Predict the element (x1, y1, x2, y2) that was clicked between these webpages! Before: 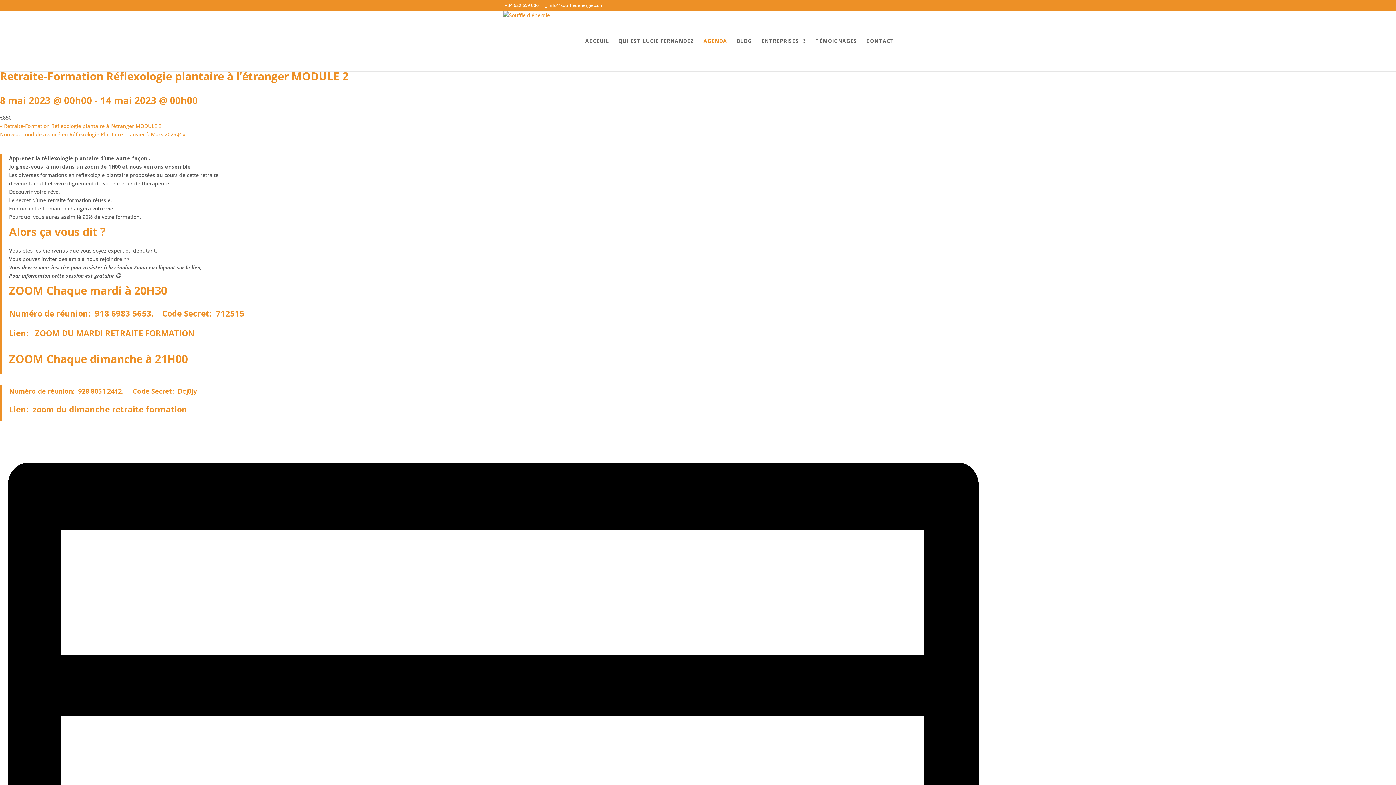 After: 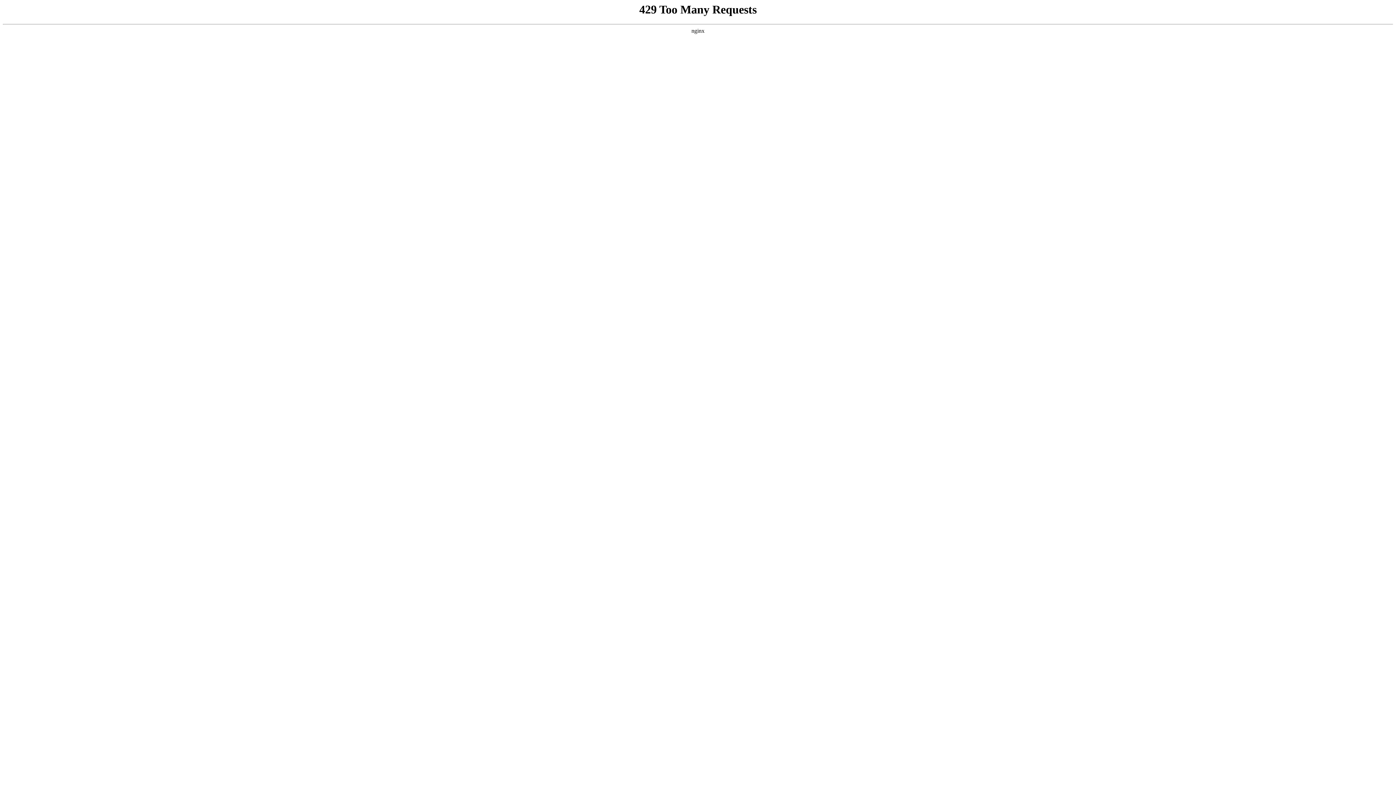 Action: bbox: (815, 38, 857, 71) label: TÉMOIGNAGES